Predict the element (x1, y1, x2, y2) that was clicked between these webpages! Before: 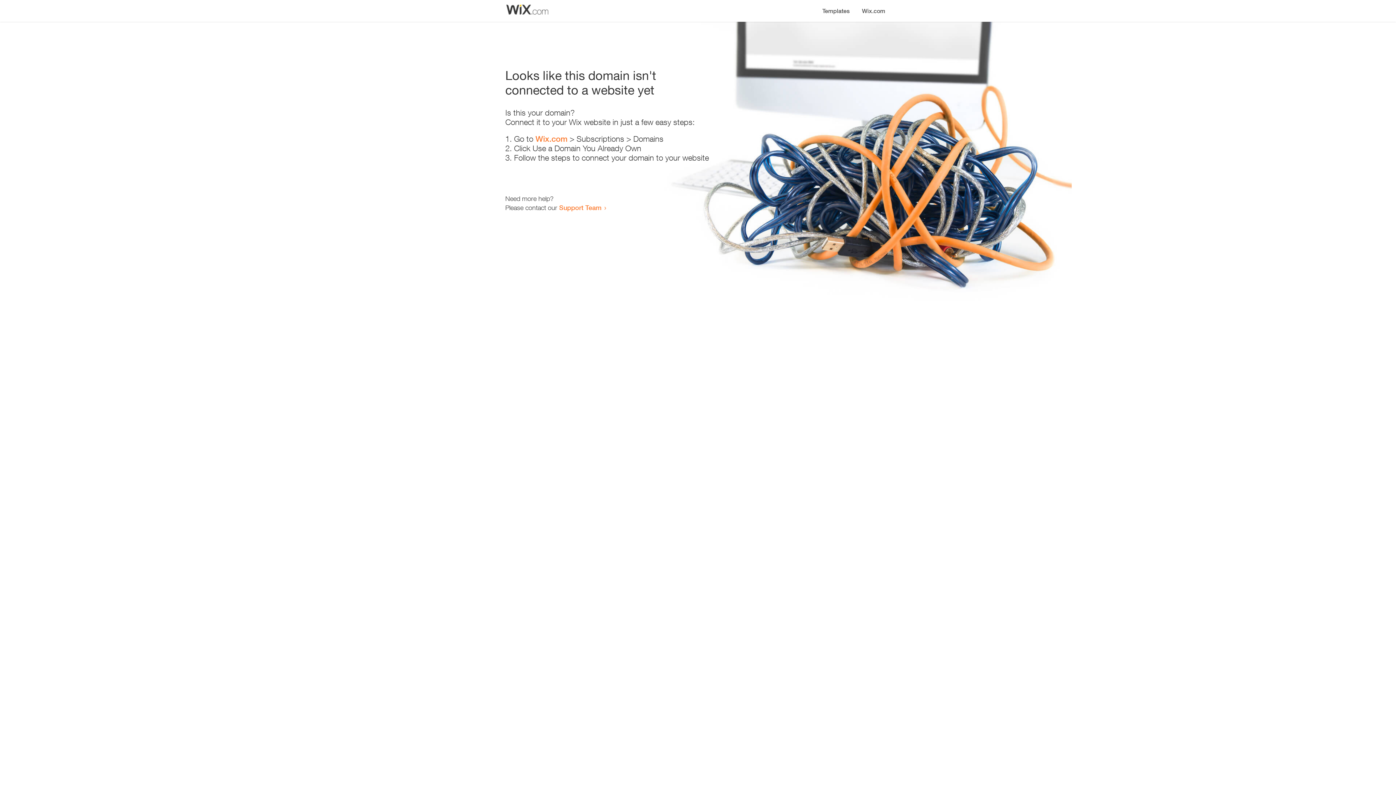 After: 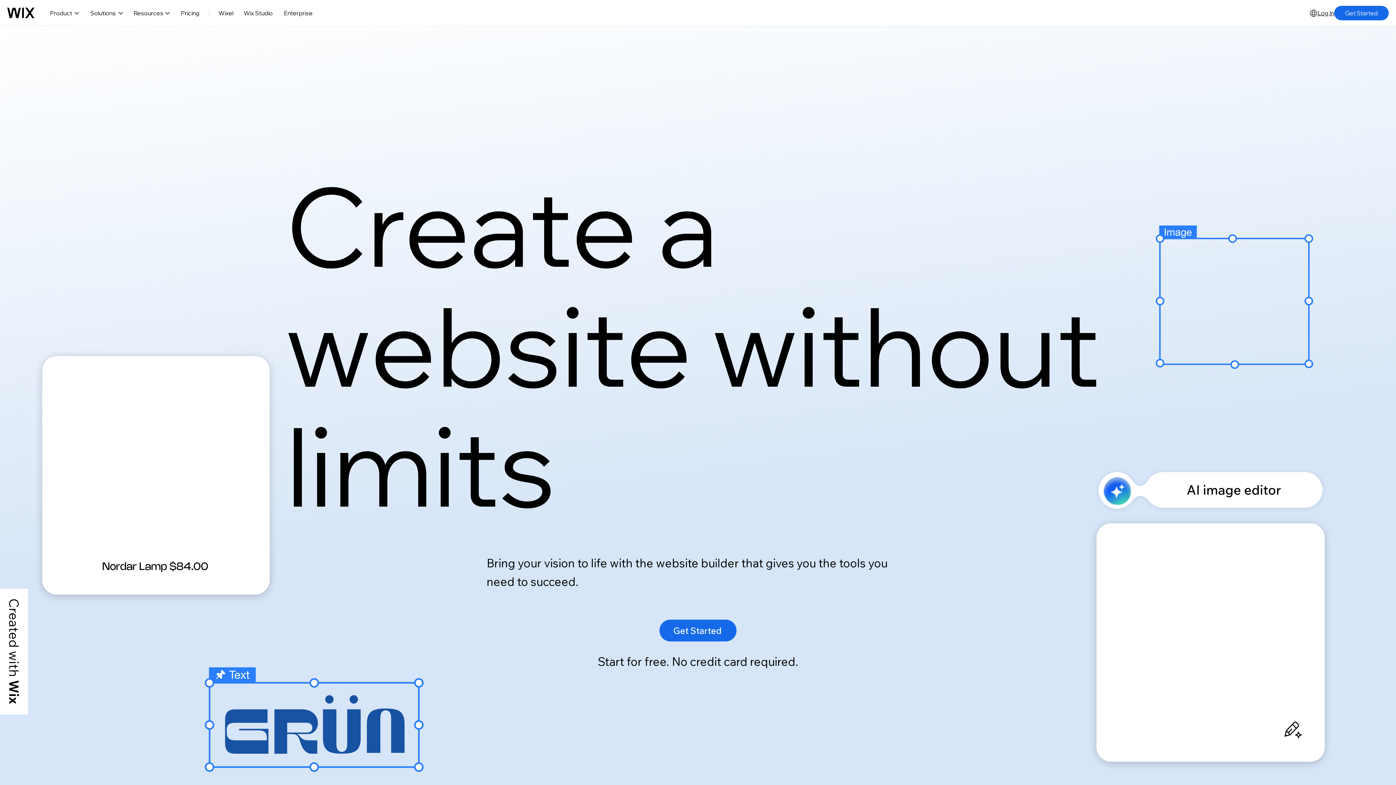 Action: bbox: (535, 134, 567, 143) label: Wix.com